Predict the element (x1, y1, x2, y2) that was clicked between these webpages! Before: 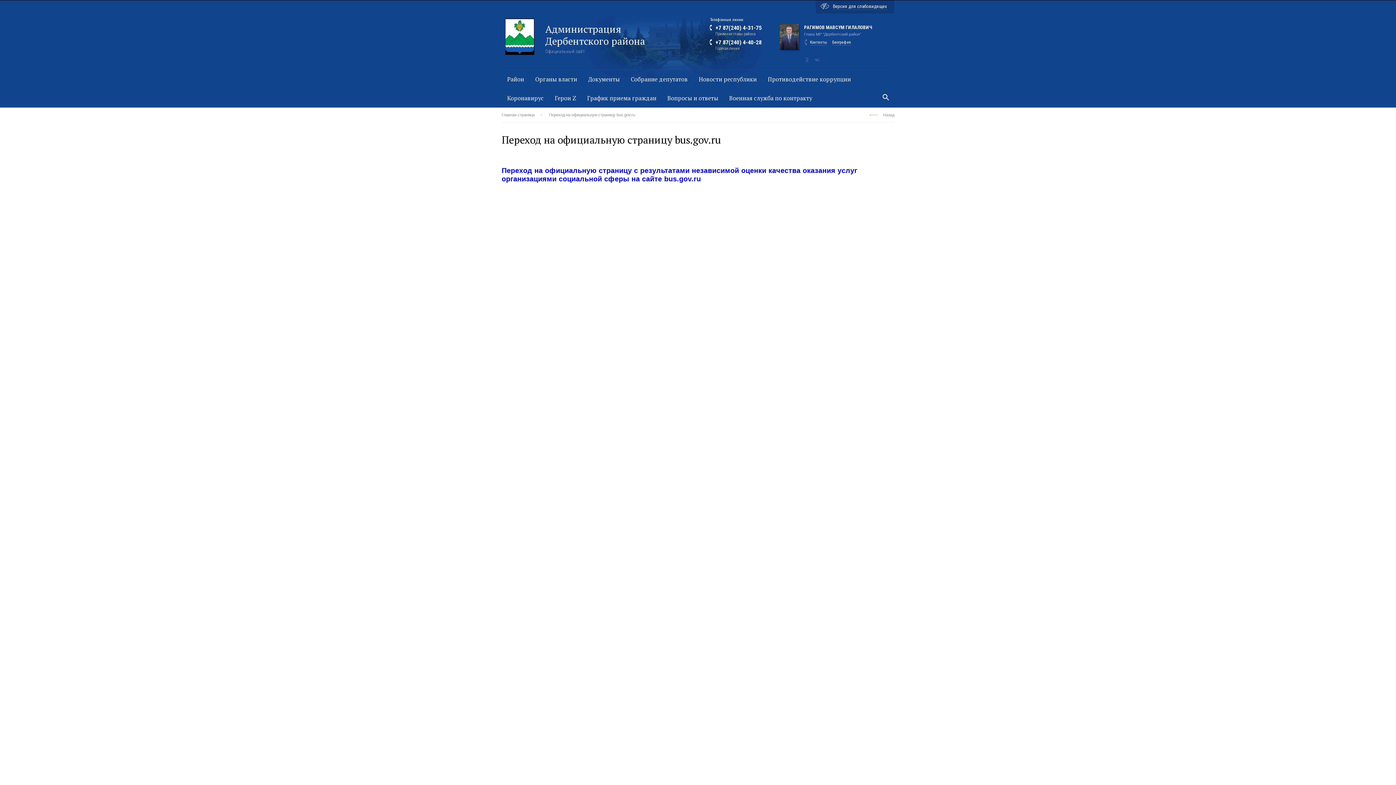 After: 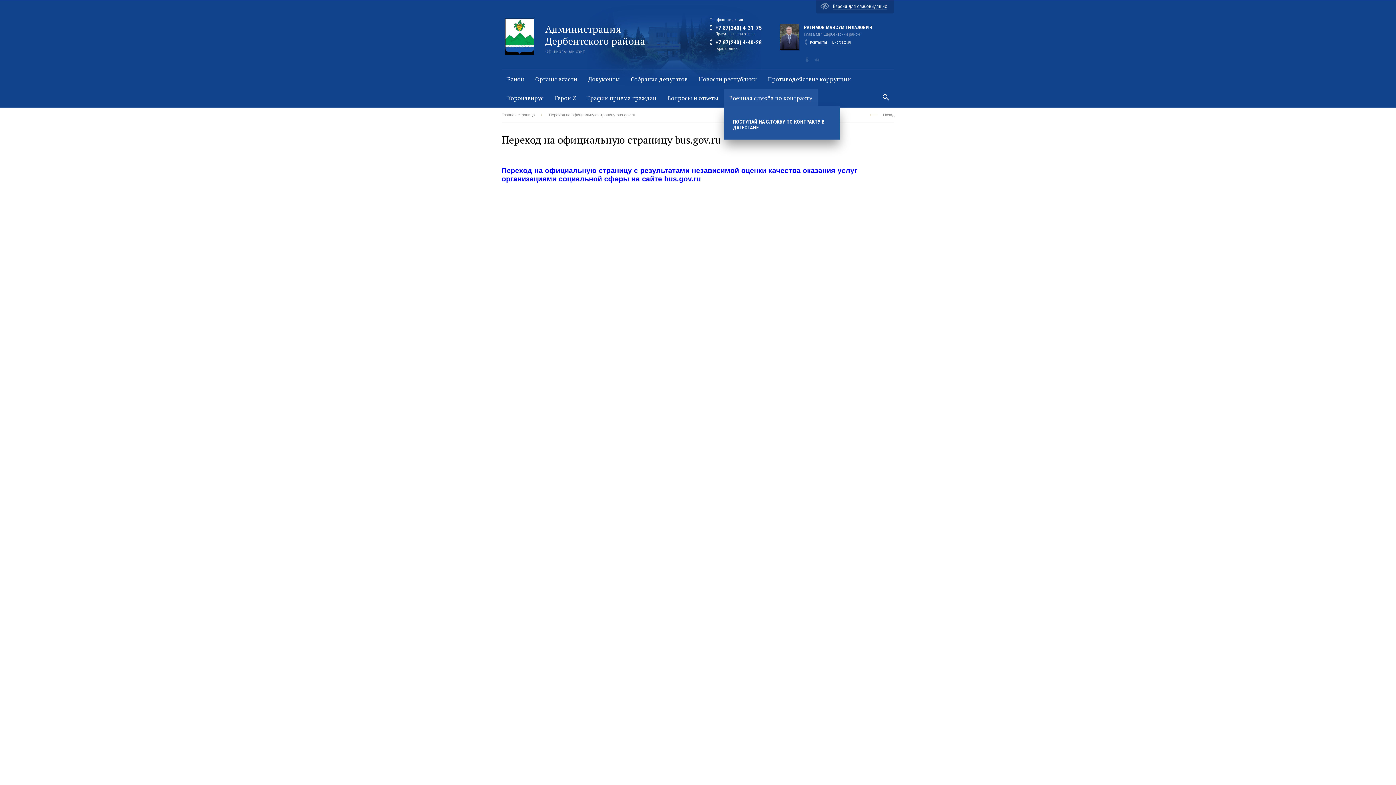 Action: bbox: (724, 88, 817, 107) label: Военная служба по контракту